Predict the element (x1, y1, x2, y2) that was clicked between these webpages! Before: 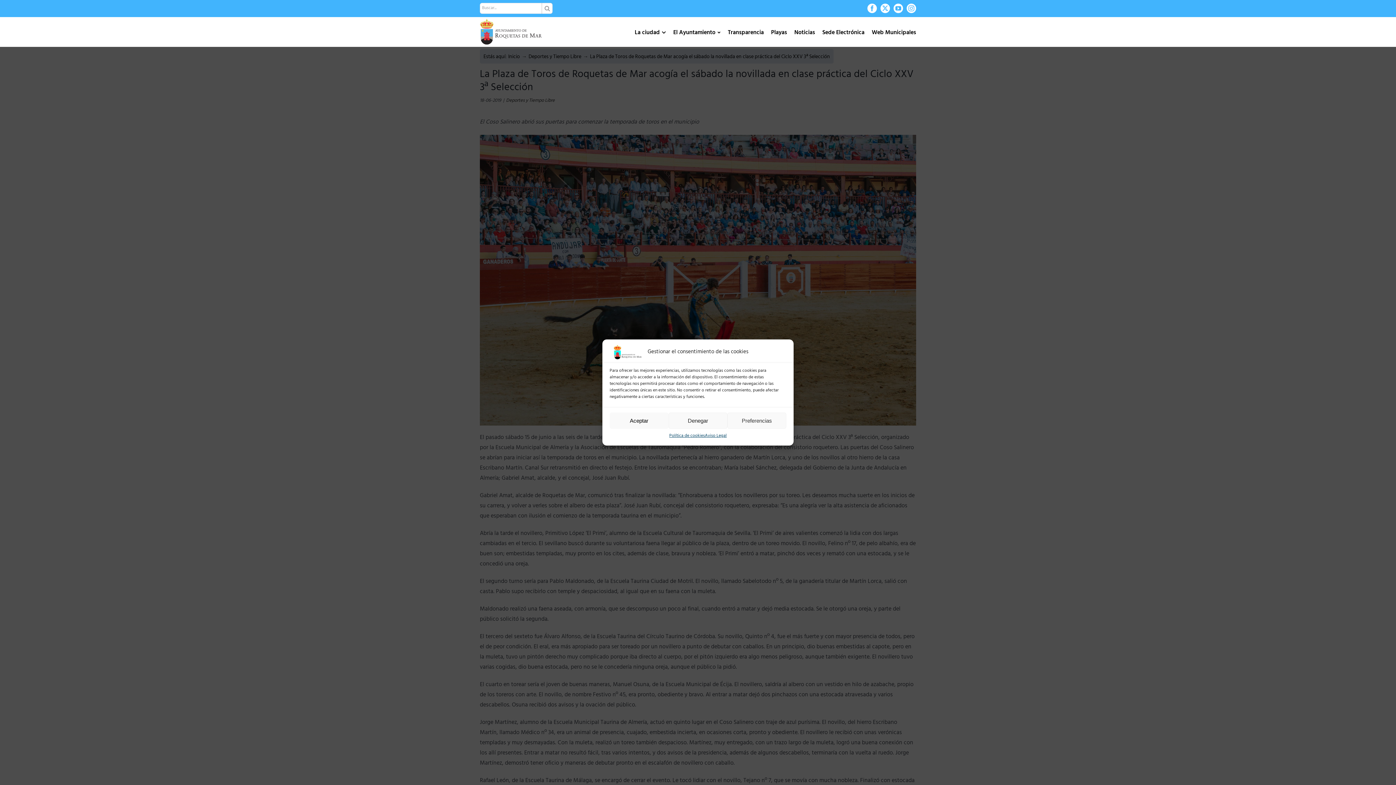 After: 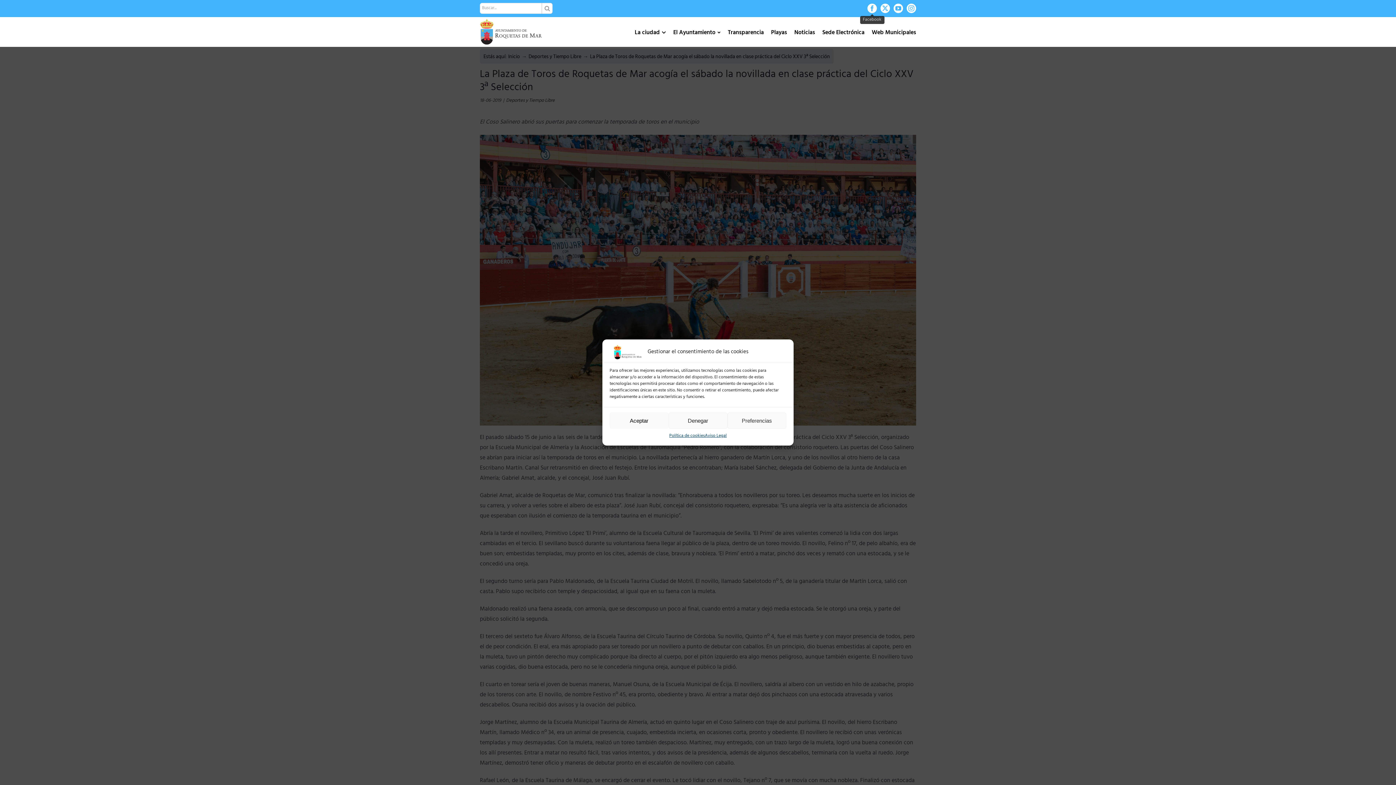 Action: bbox: (867, 3, 877, 13) label: Facebook